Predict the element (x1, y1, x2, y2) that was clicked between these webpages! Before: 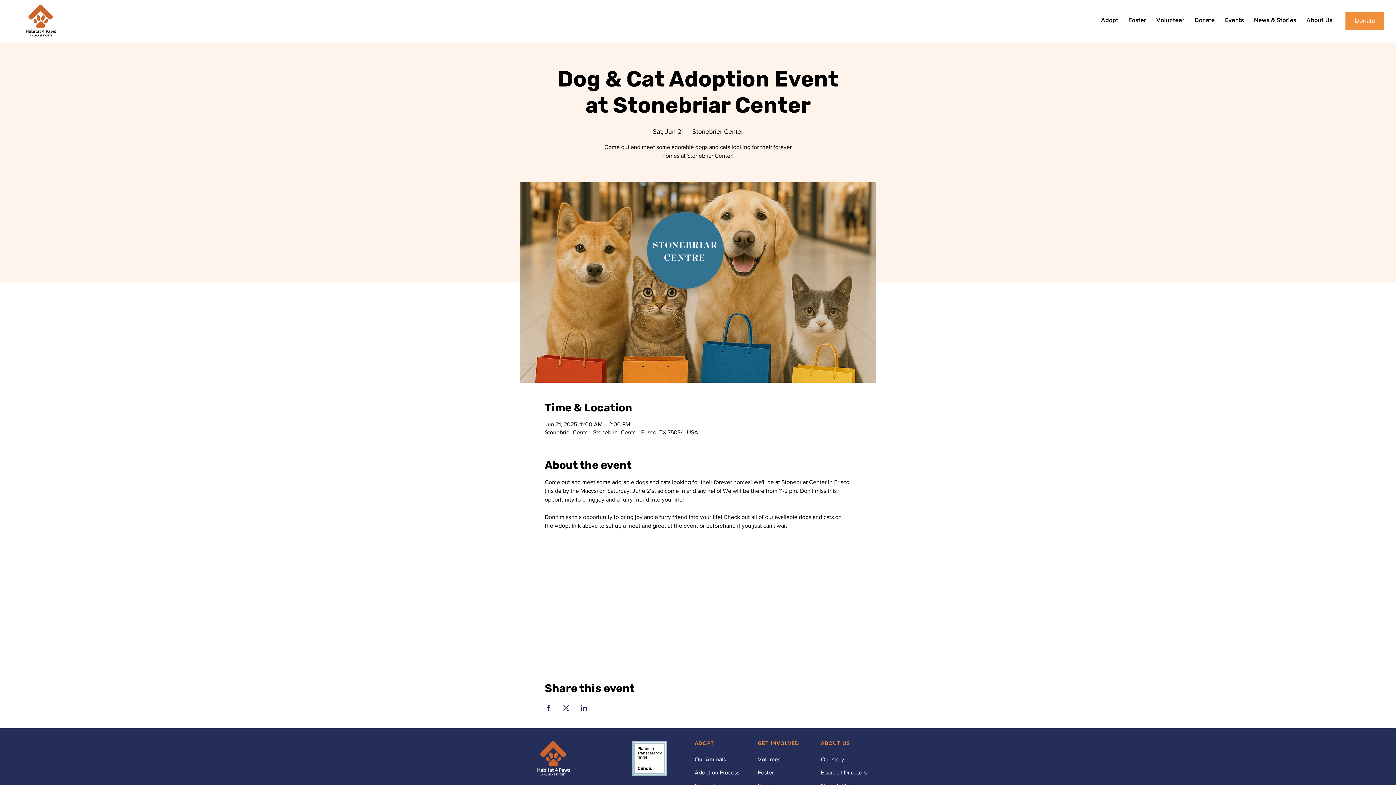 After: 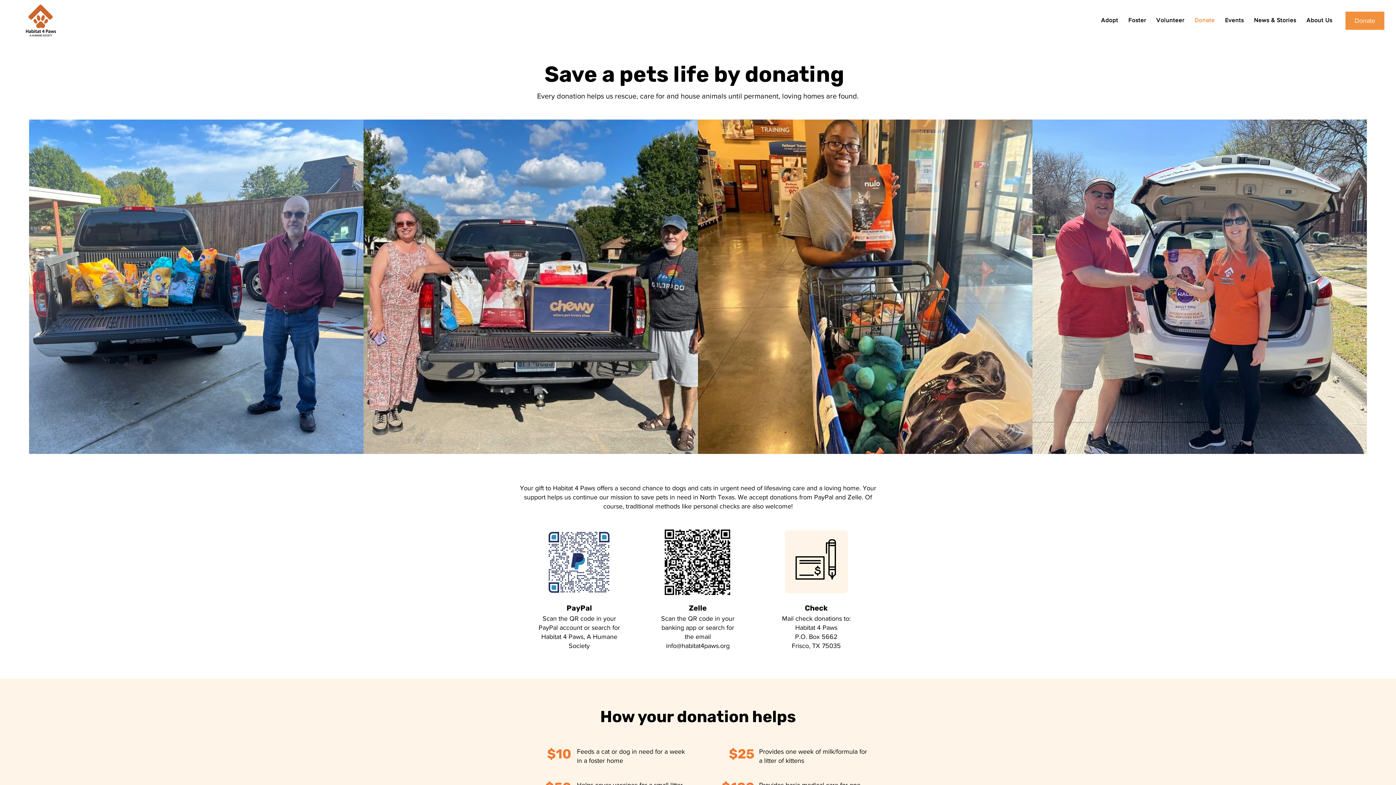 Action: label: Donate bbox: (1345, 11, 1384, 29)